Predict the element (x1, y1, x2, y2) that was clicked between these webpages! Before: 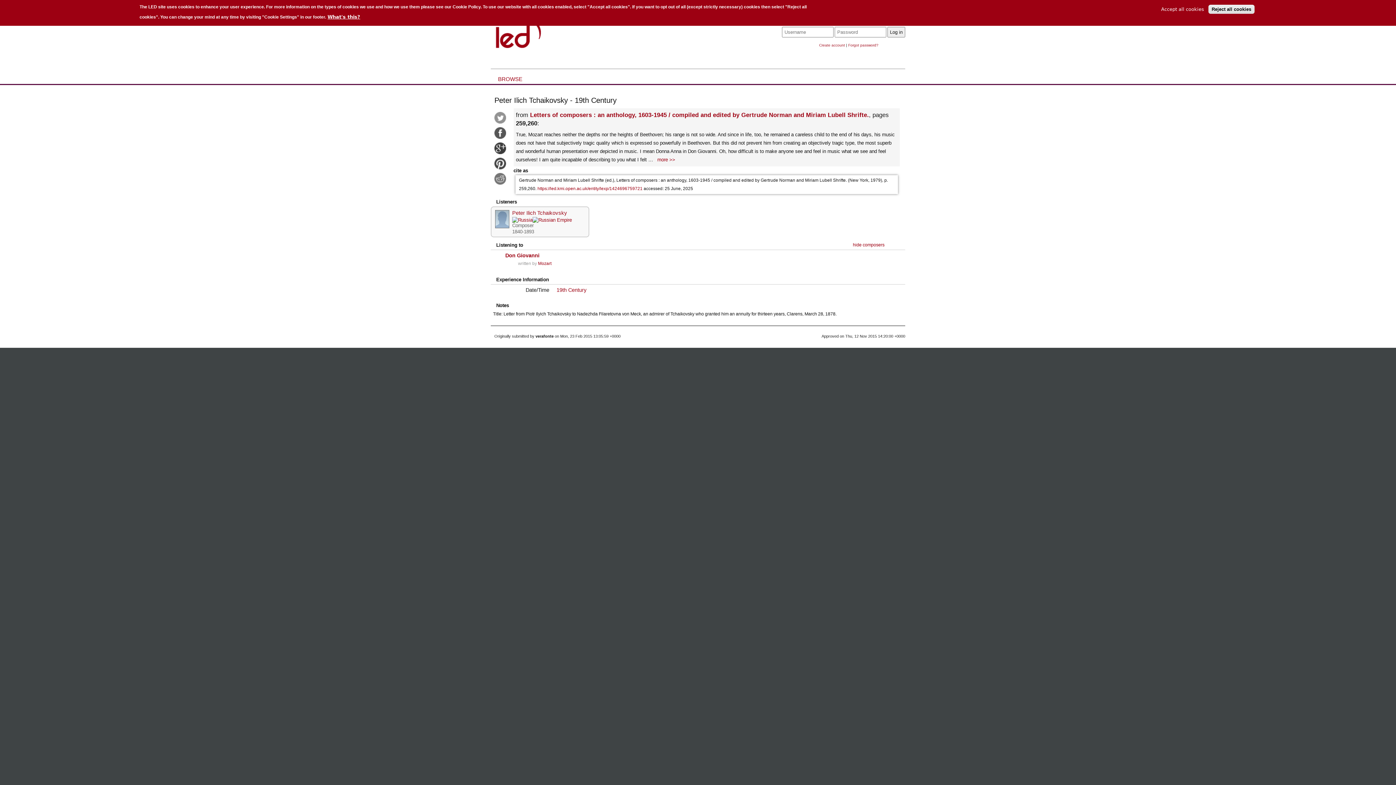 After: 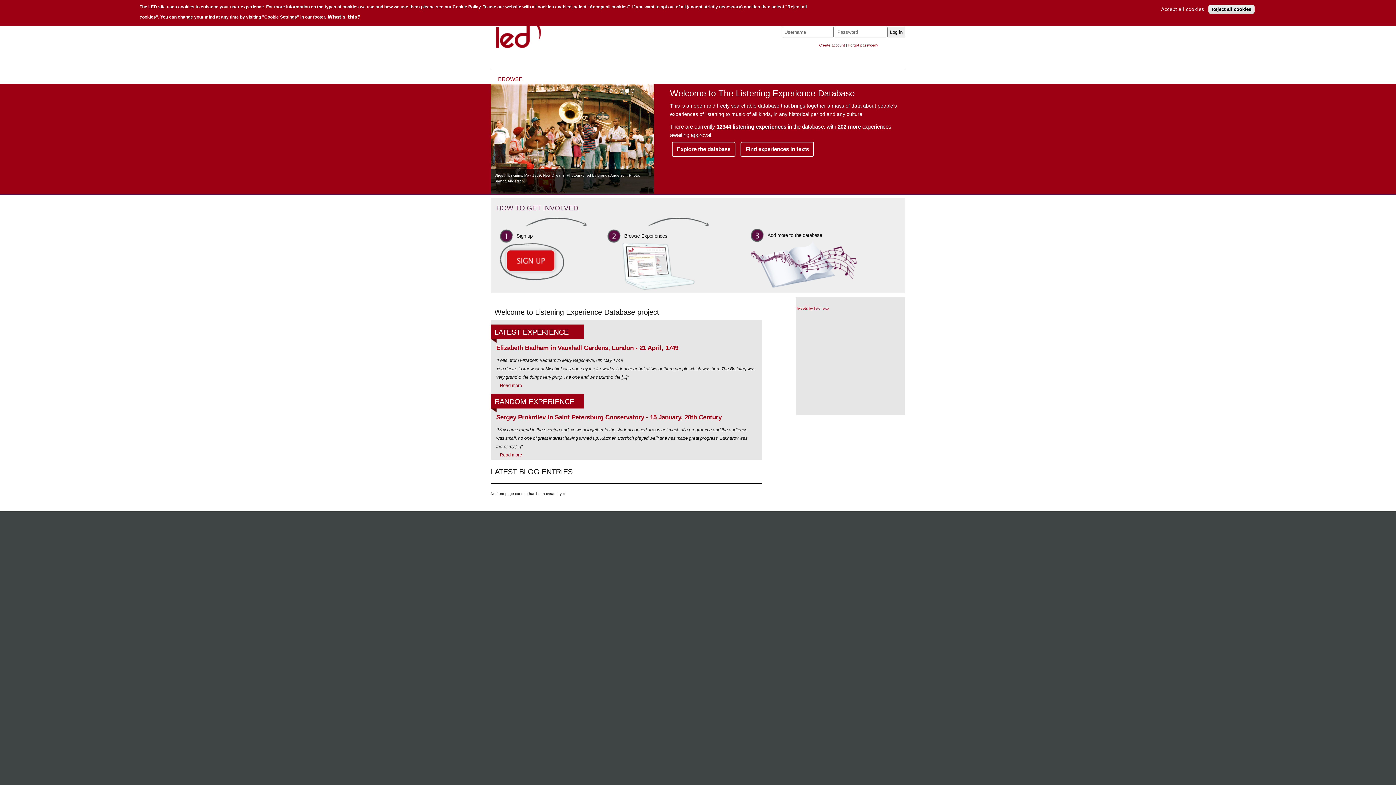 Action: bbox: (492, 6, 579, 49)